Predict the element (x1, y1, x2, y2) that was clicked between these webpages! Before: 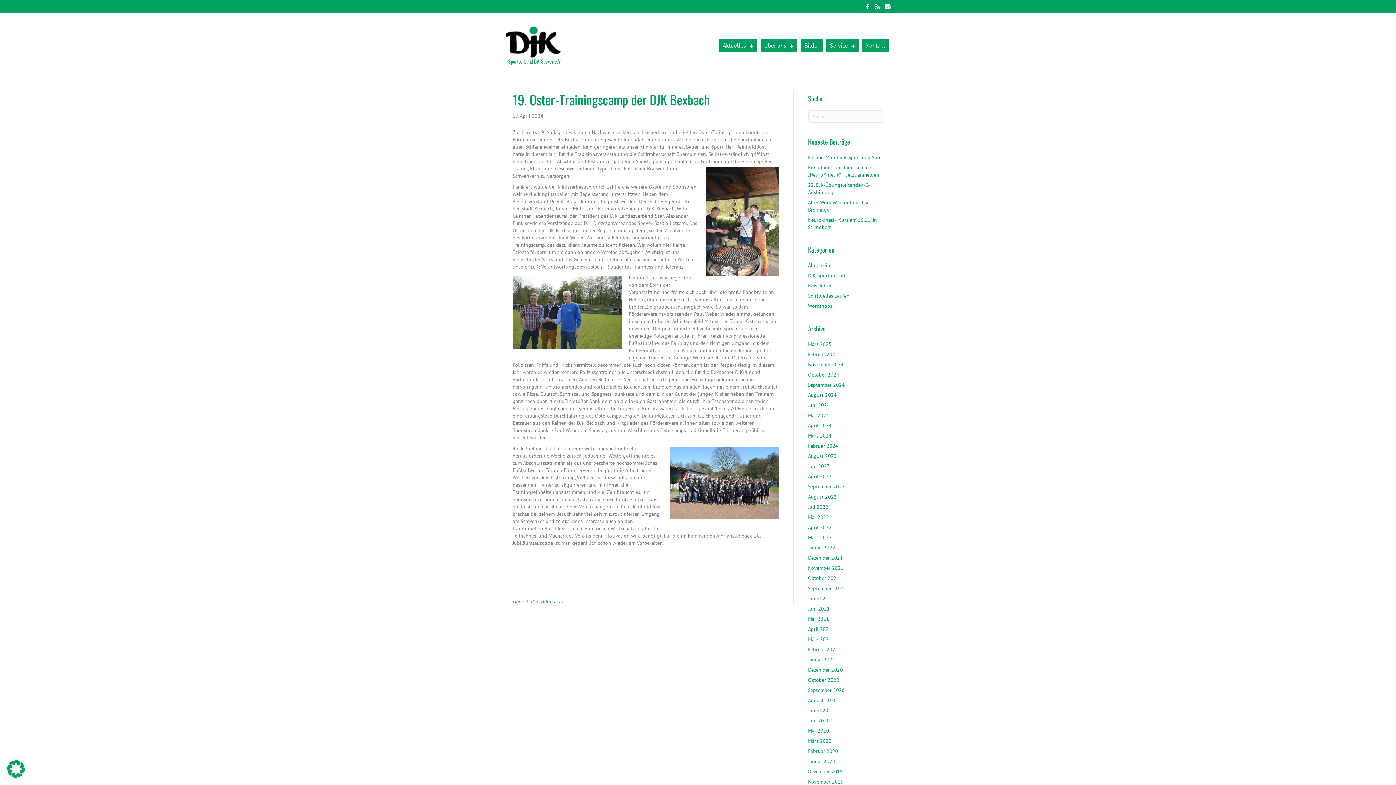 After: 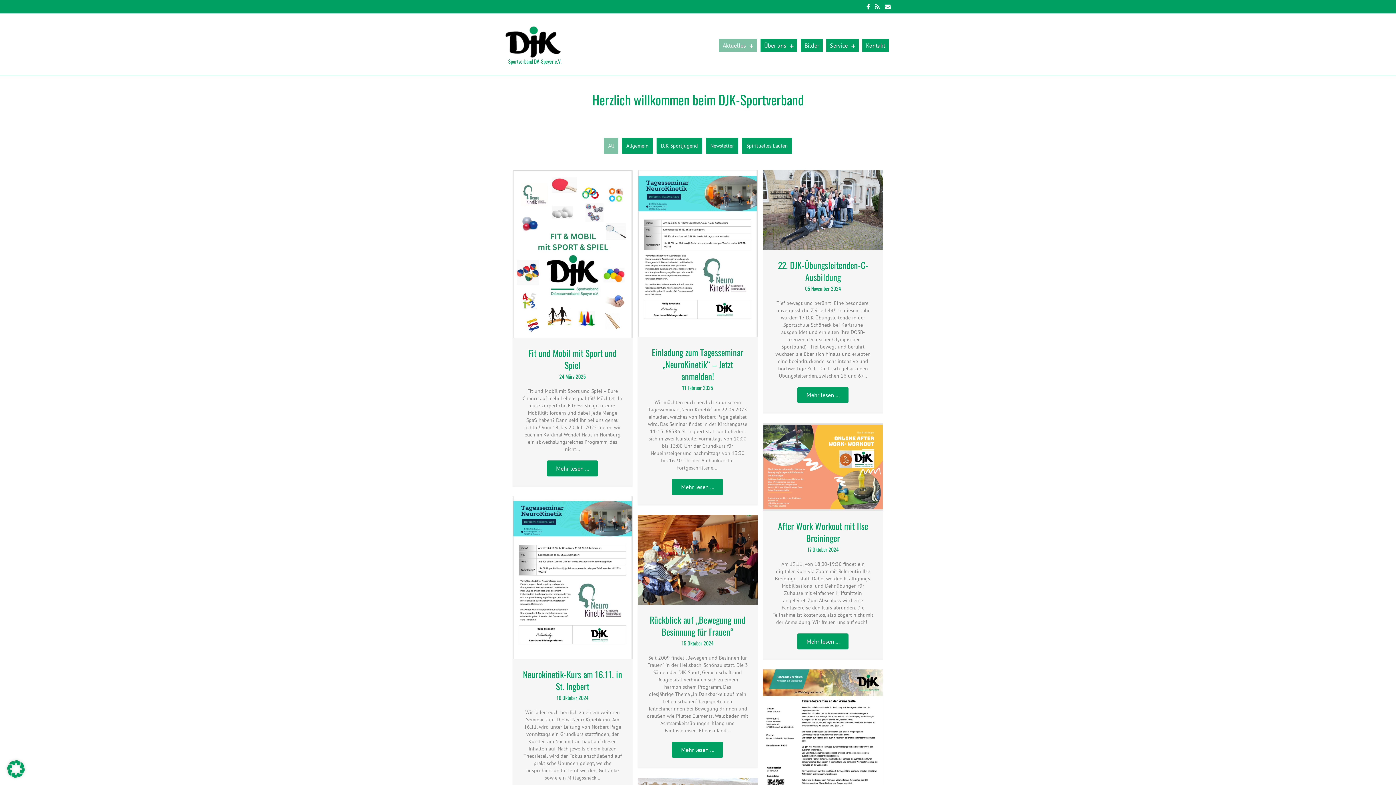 Action: bbox: (808, 412, 829, 418) label: Mai 2024